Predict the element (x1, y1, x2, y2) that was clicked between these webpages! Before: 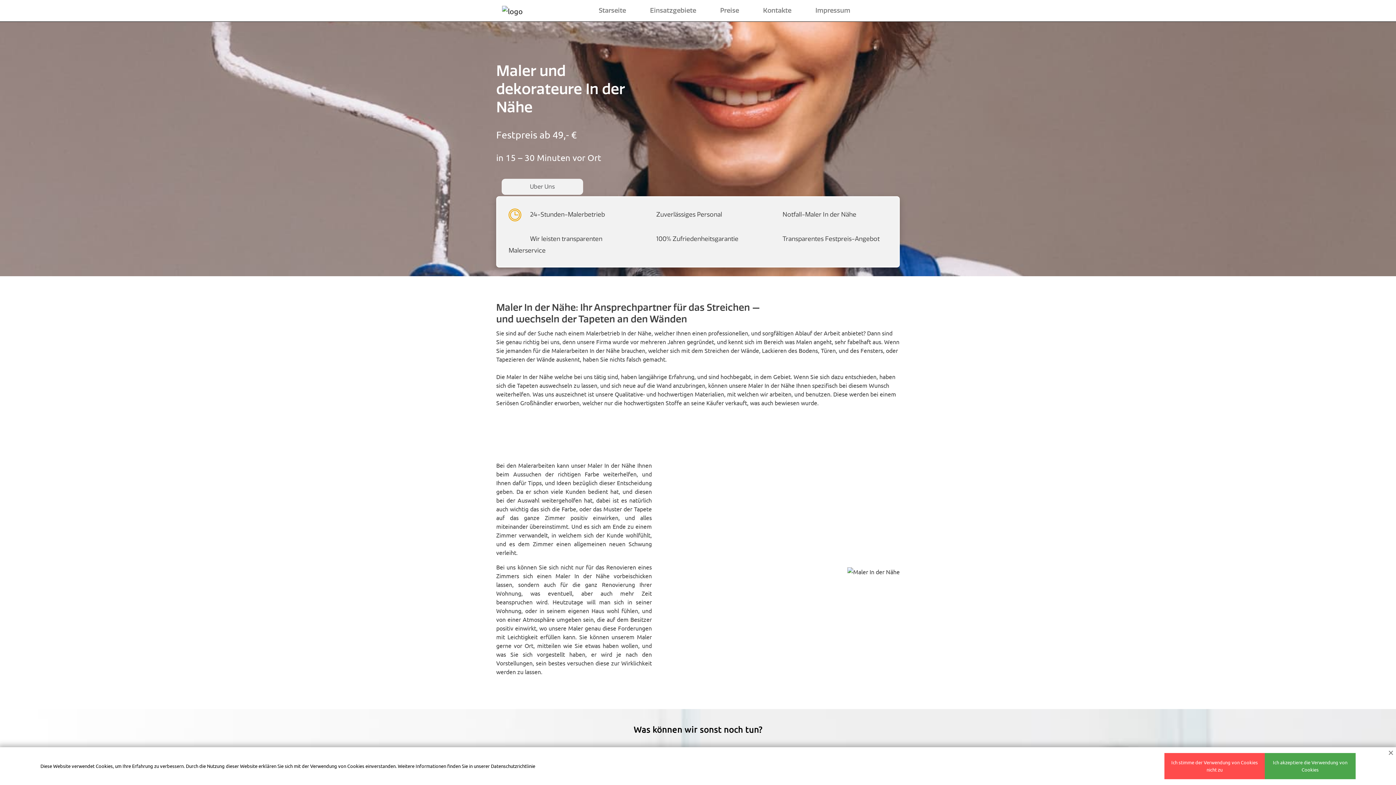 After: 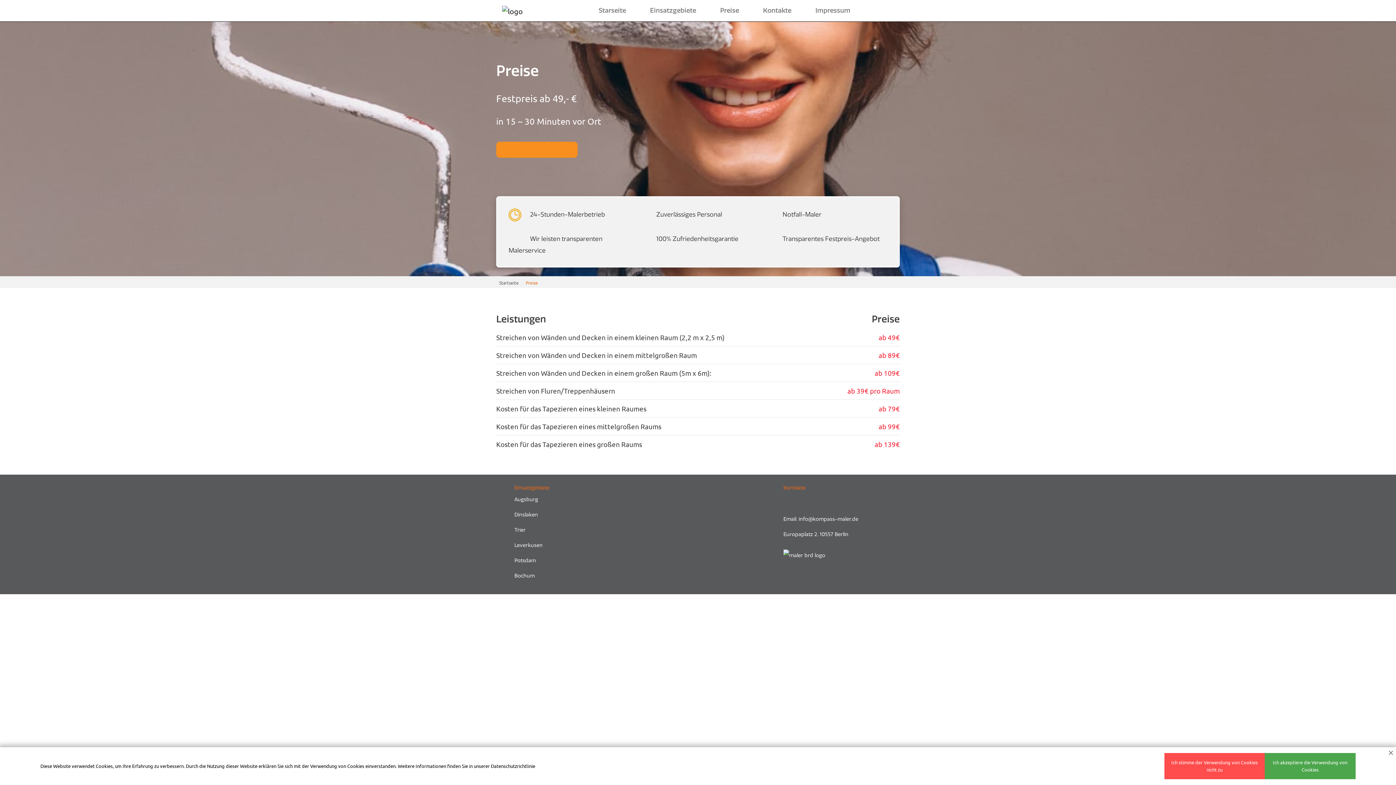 Action: label: Preise bbox: (717, 7, 742, 14)